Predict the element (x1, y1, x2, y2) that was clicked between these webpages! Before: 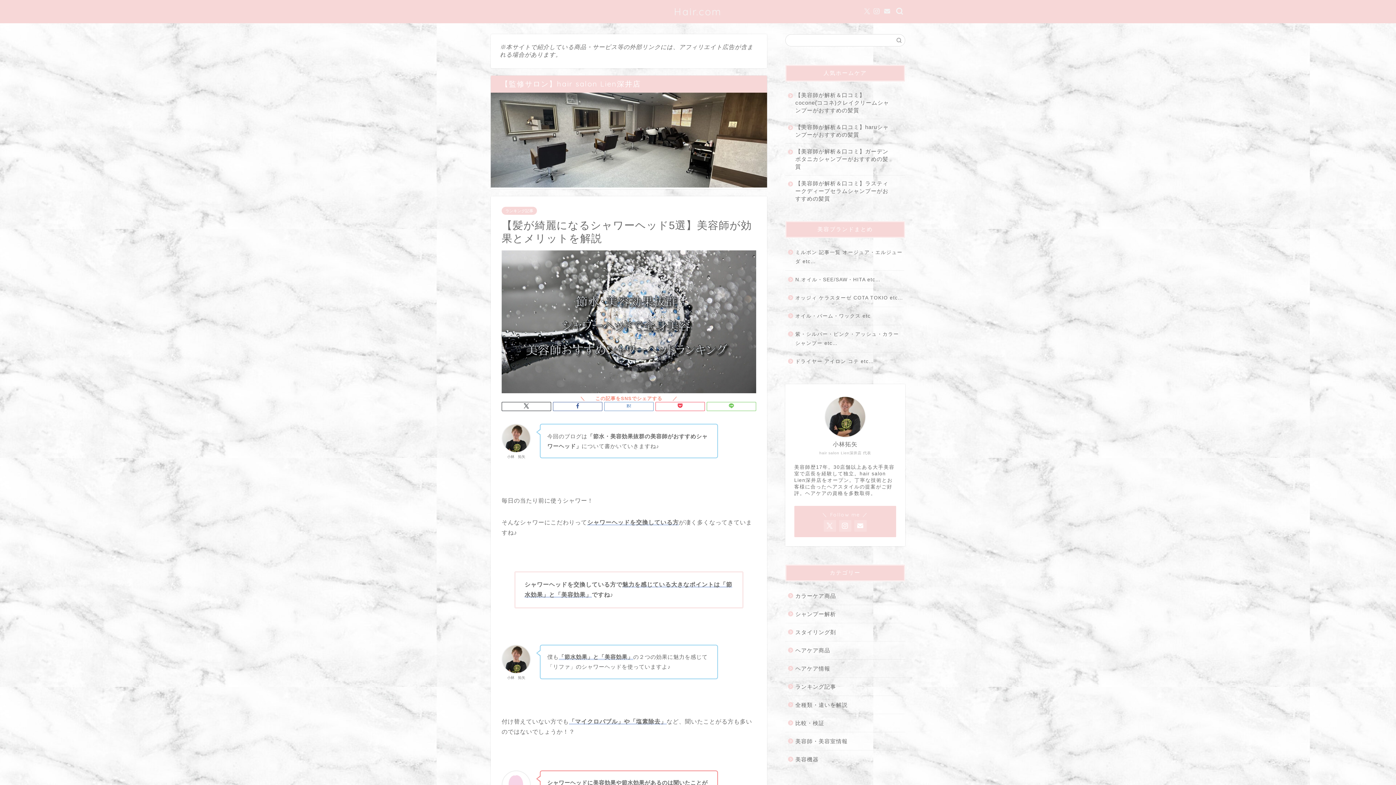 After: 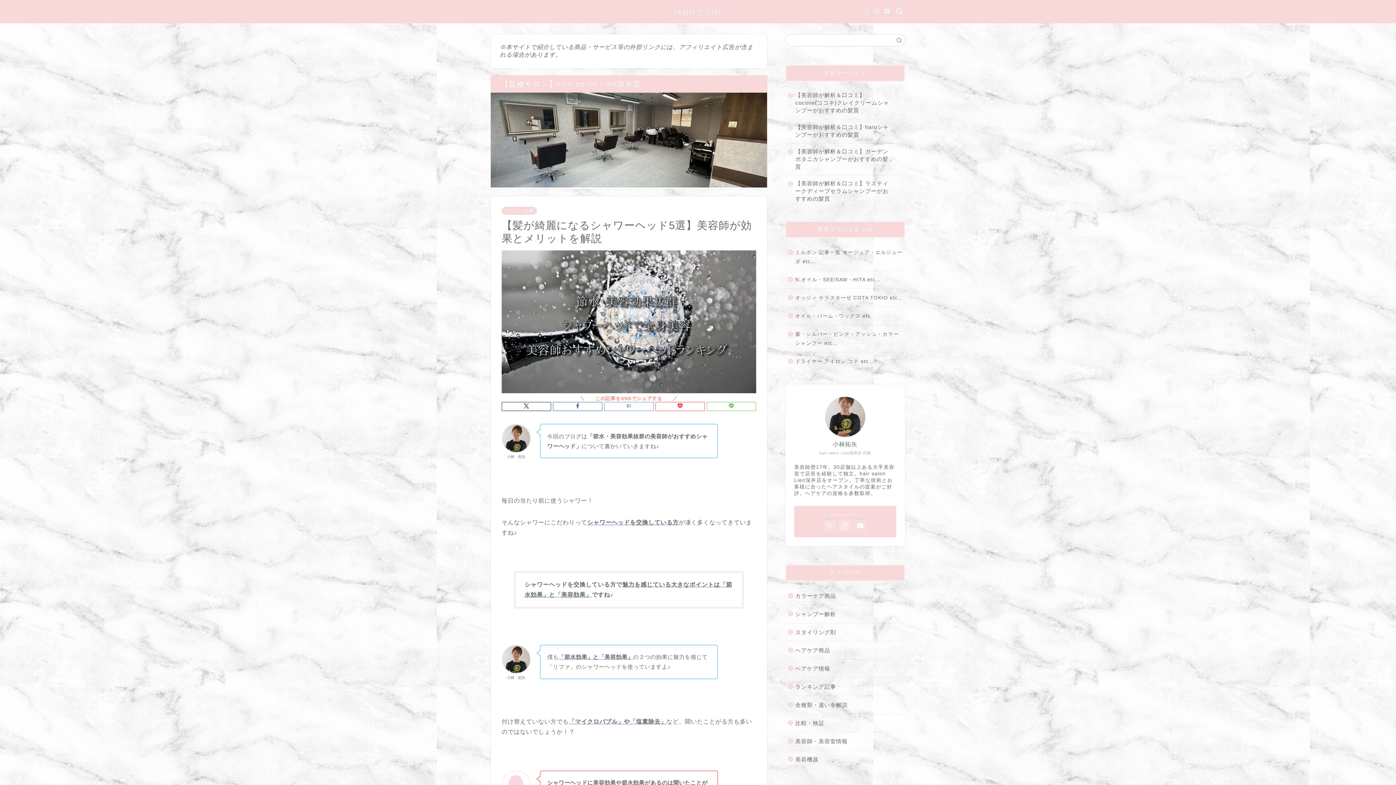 Action: bbox: (839, 520, 851, 532)